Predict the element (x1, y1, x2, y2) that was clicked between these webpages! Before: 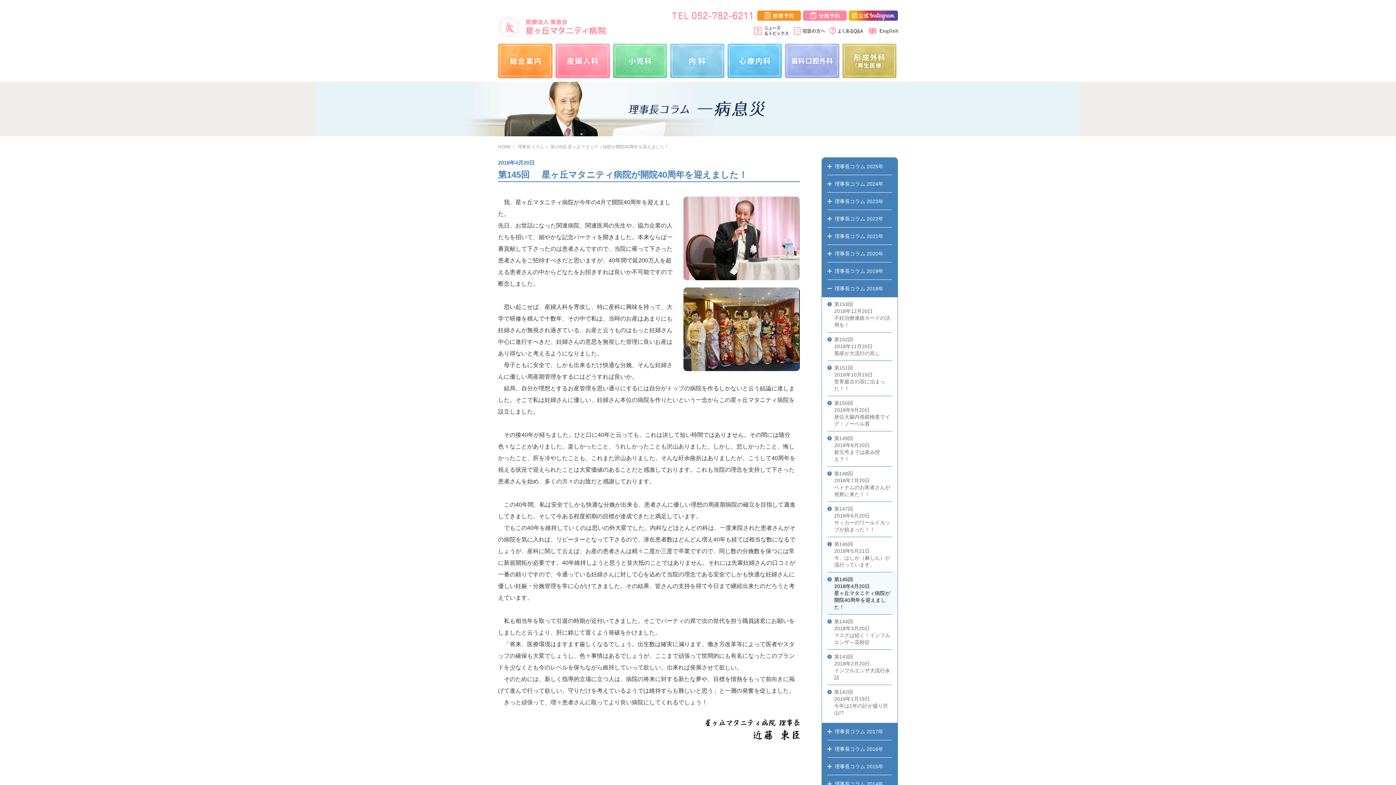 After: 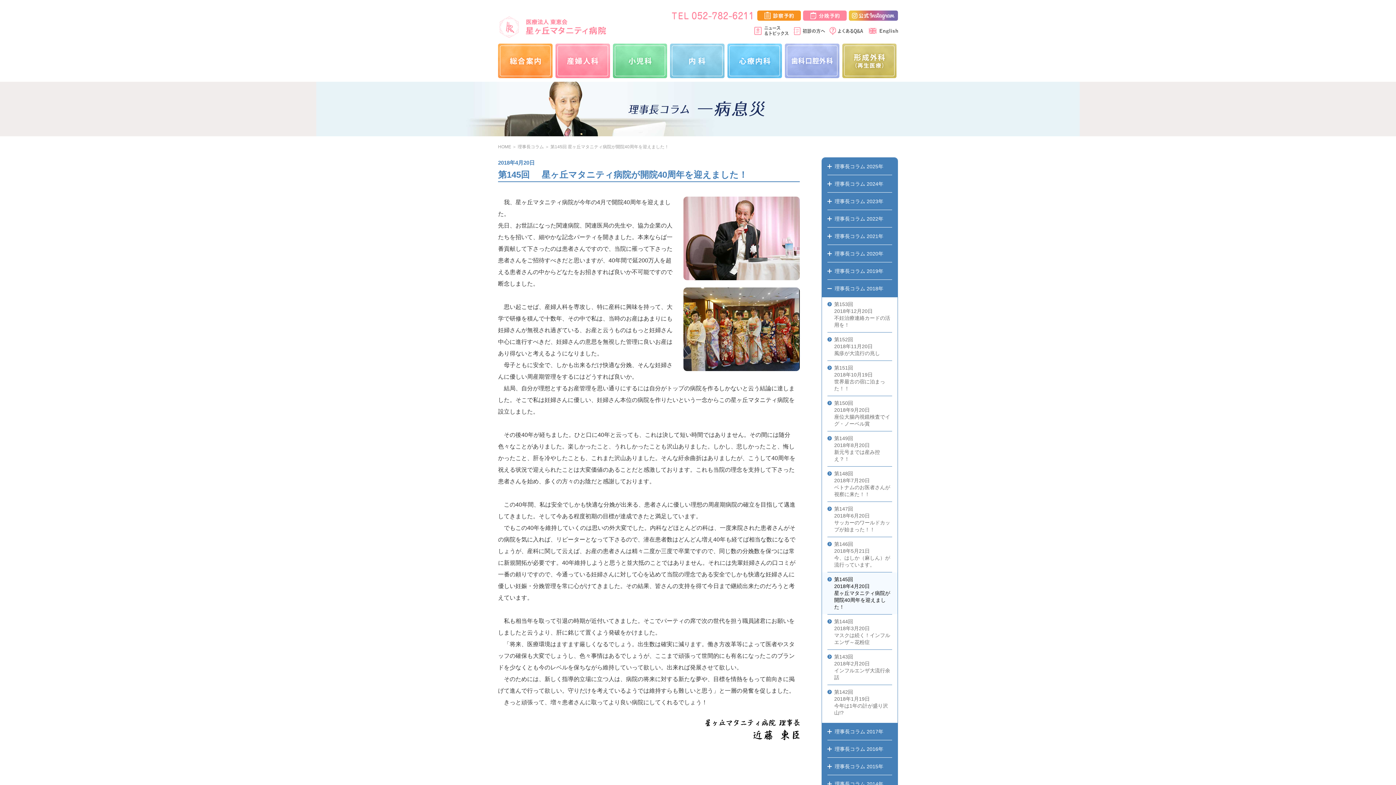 Action: bbox: (849, 11, 898, 17)